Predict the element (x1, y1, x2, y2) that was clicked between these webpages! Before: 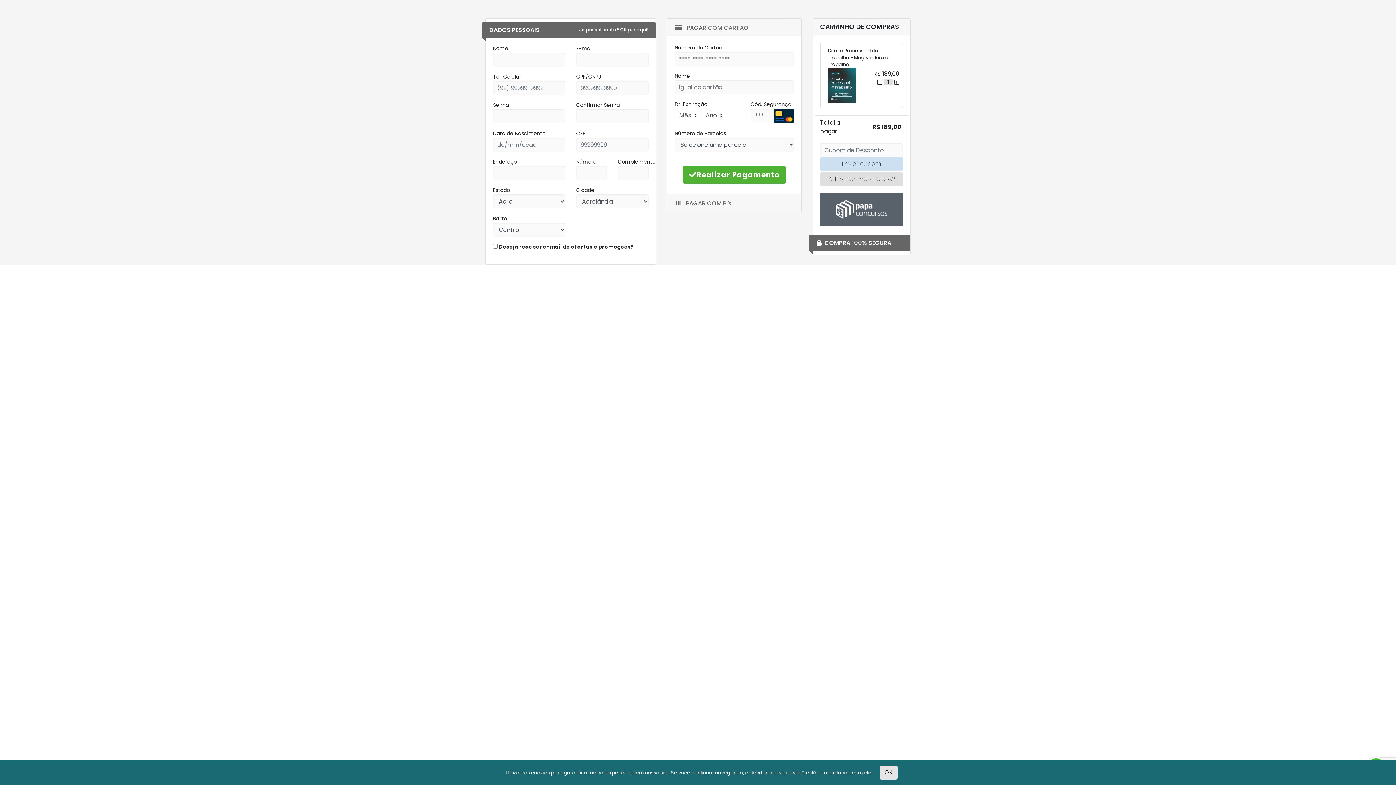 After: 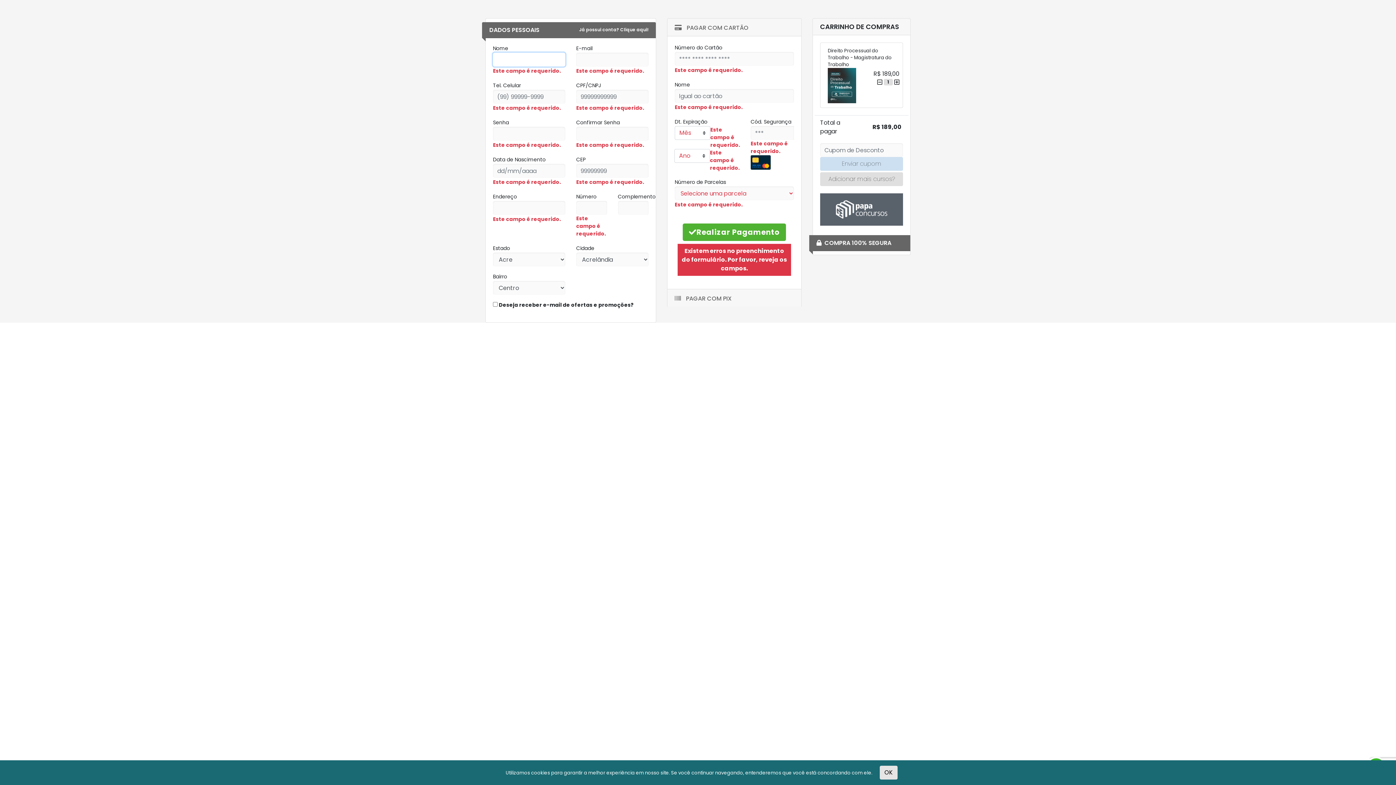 Action: bbox: (682, 166, 786, 183) label: Realizar Pagamento